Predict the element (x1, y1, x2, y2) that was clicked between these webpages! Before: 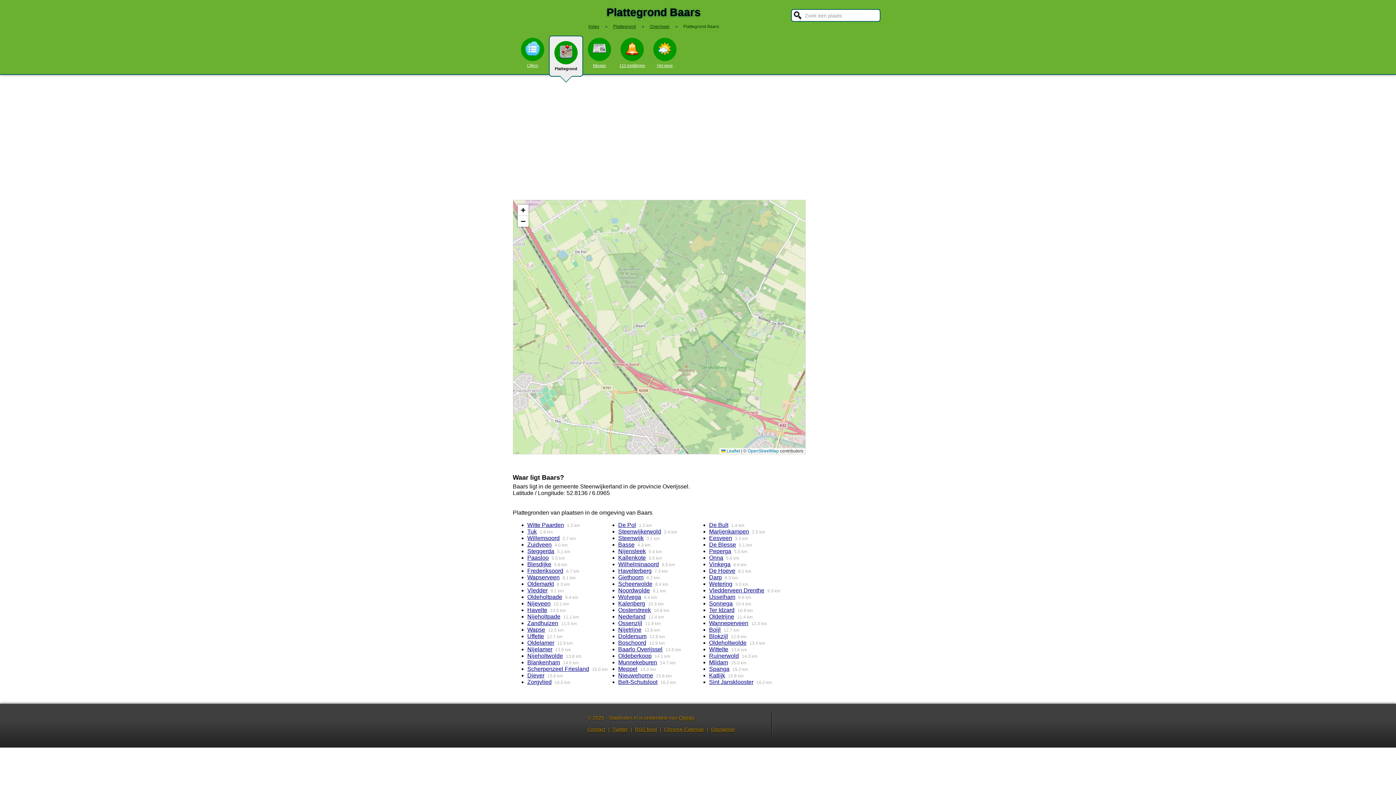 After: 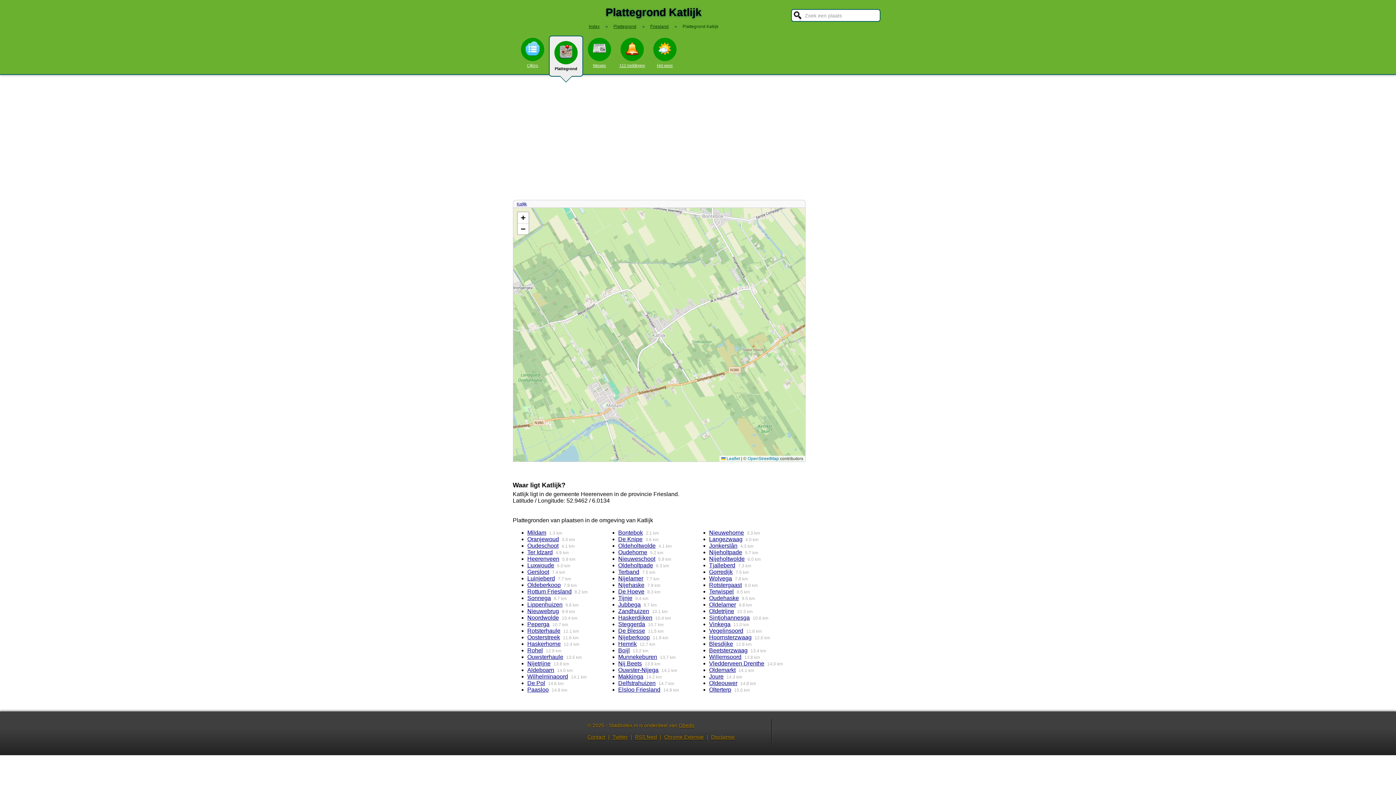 Action: label: Katlijk bbox: (709, 672, 725, 678)